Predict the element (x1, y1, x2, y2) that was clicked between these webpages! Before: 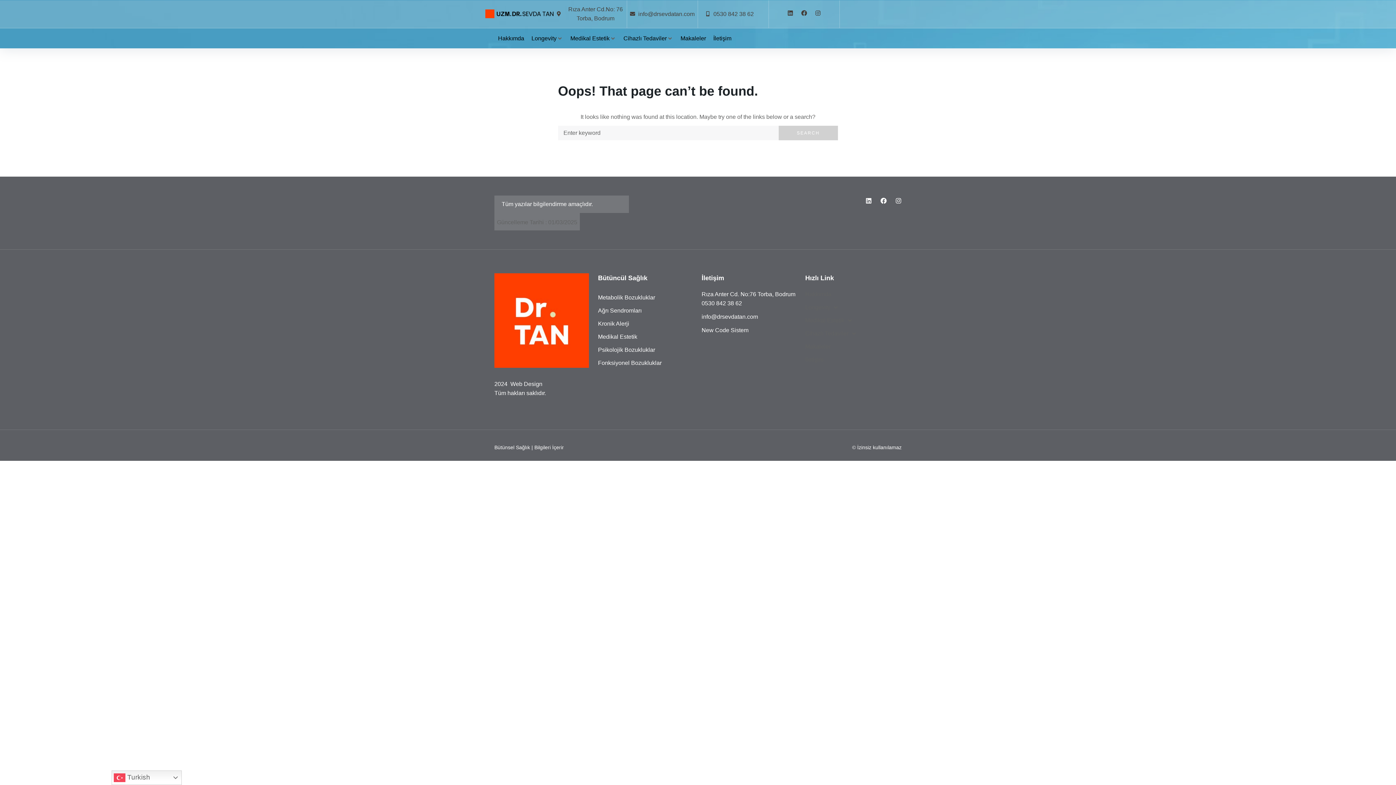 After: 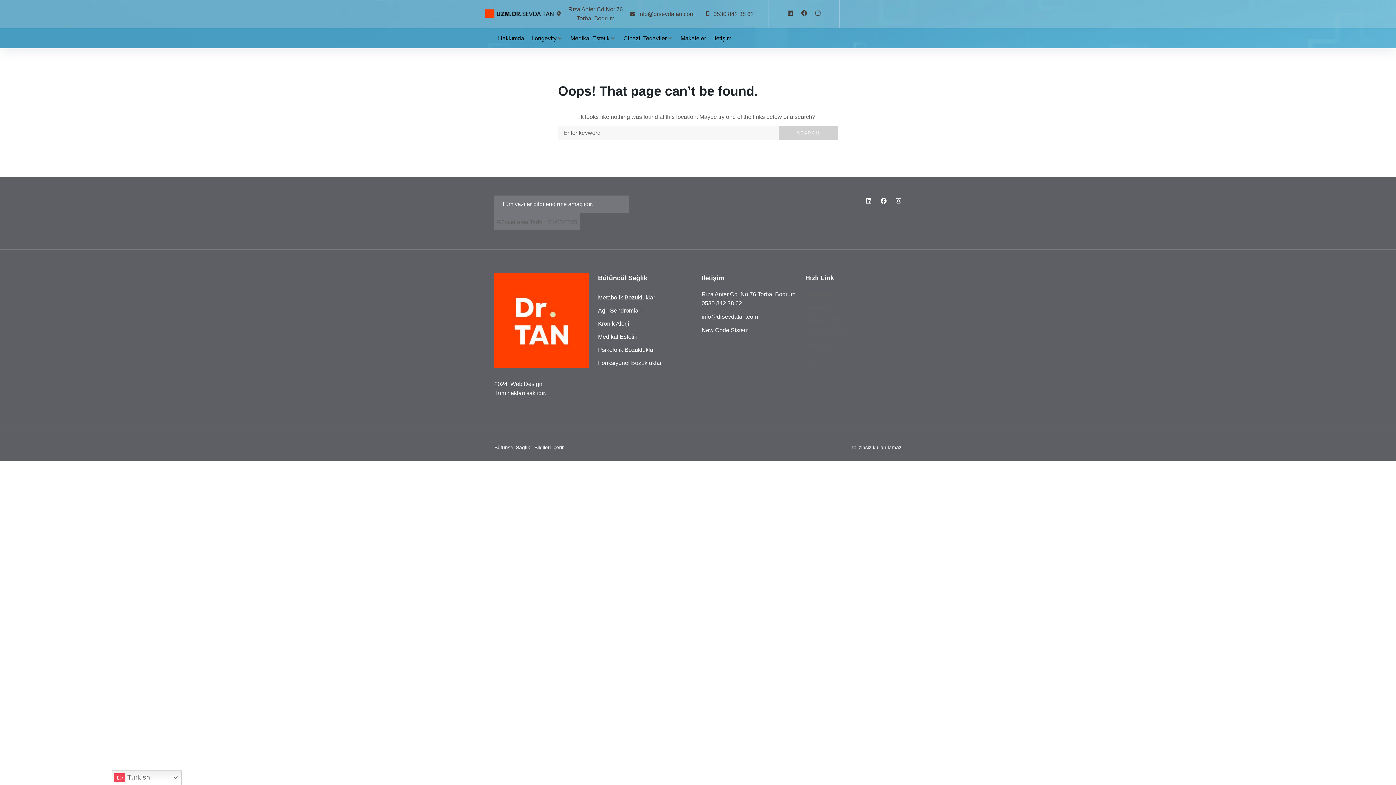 Action: label: 0530 842 38 62 bbox: (705, 9, 753, 18)